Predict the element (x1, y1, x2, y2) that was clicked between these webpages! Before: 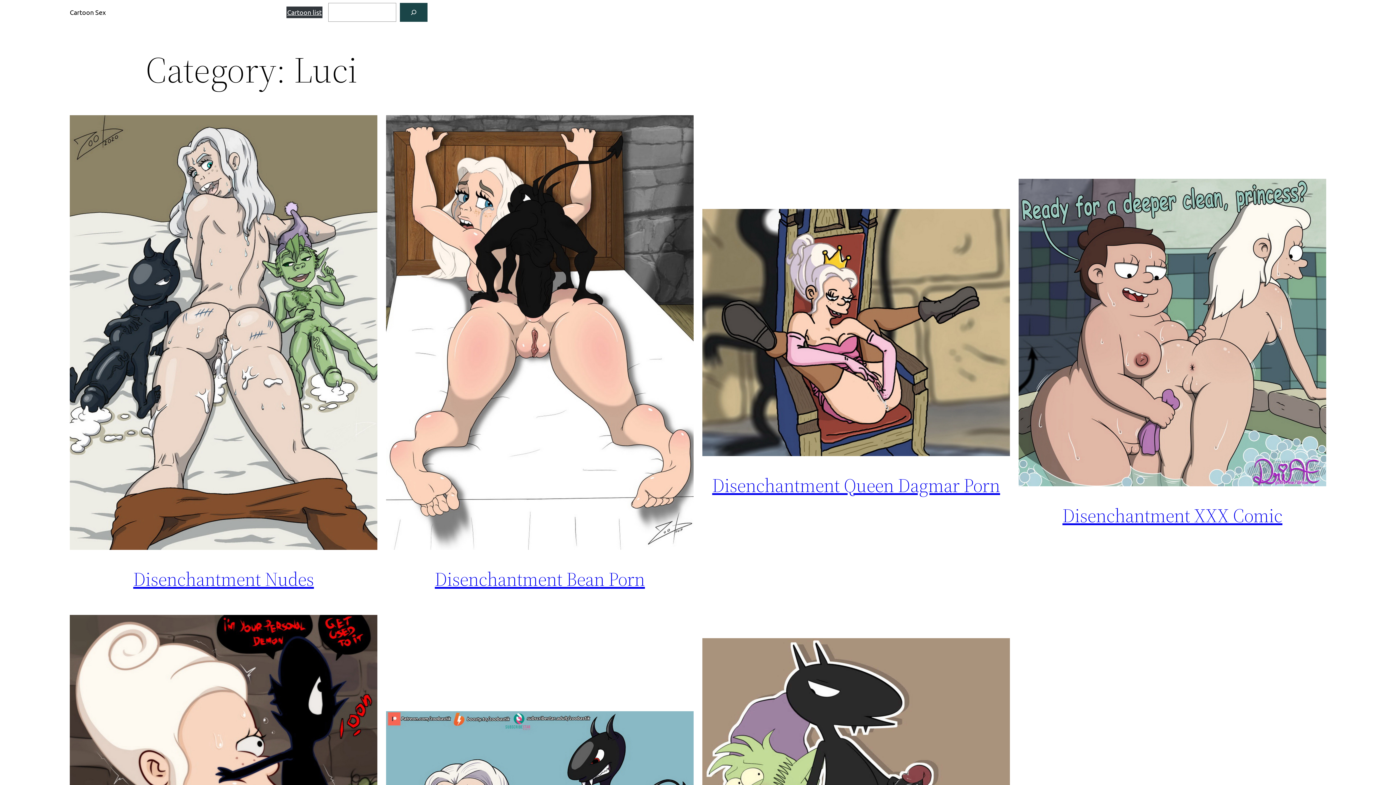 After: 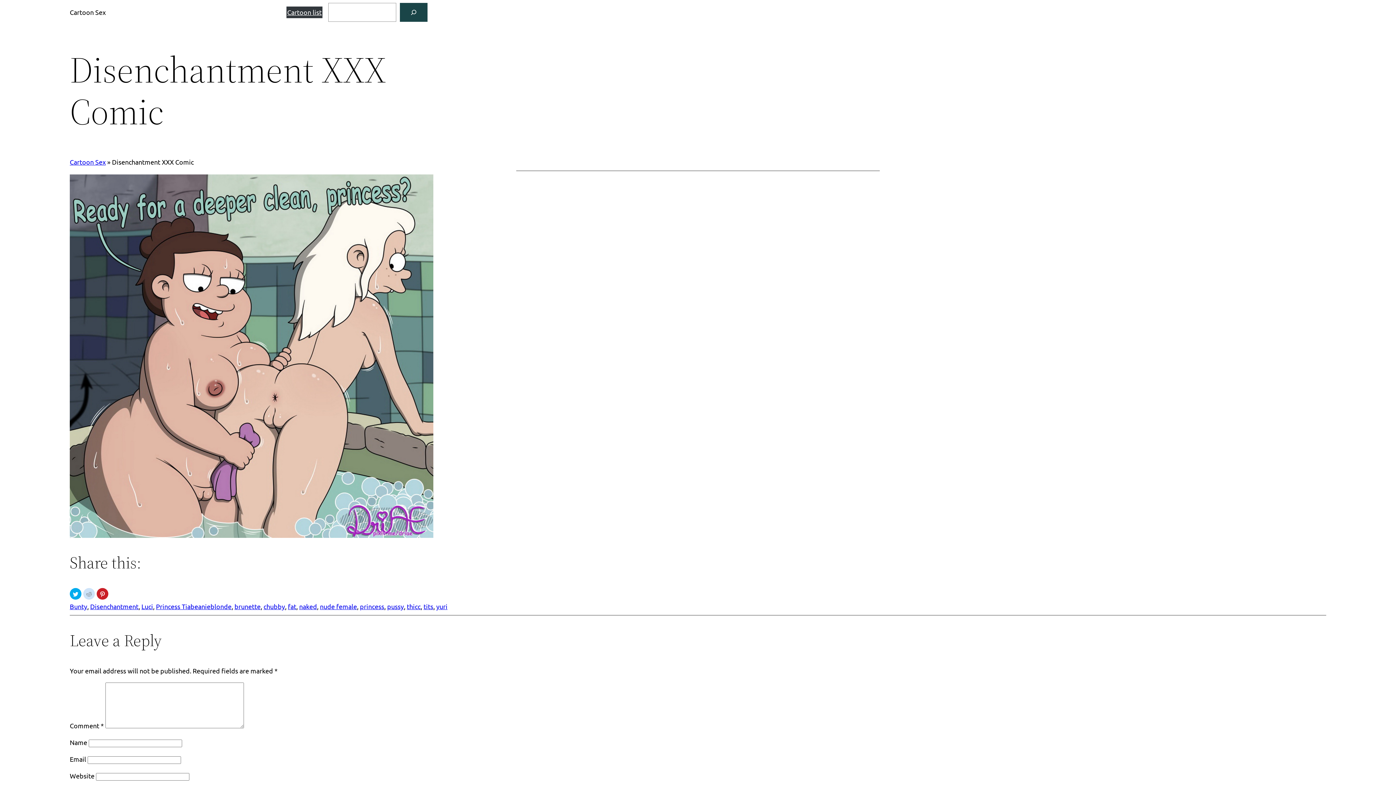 Action: label: Disenchantment XXX Comic bbox: (1062, 502, 1282, 528)